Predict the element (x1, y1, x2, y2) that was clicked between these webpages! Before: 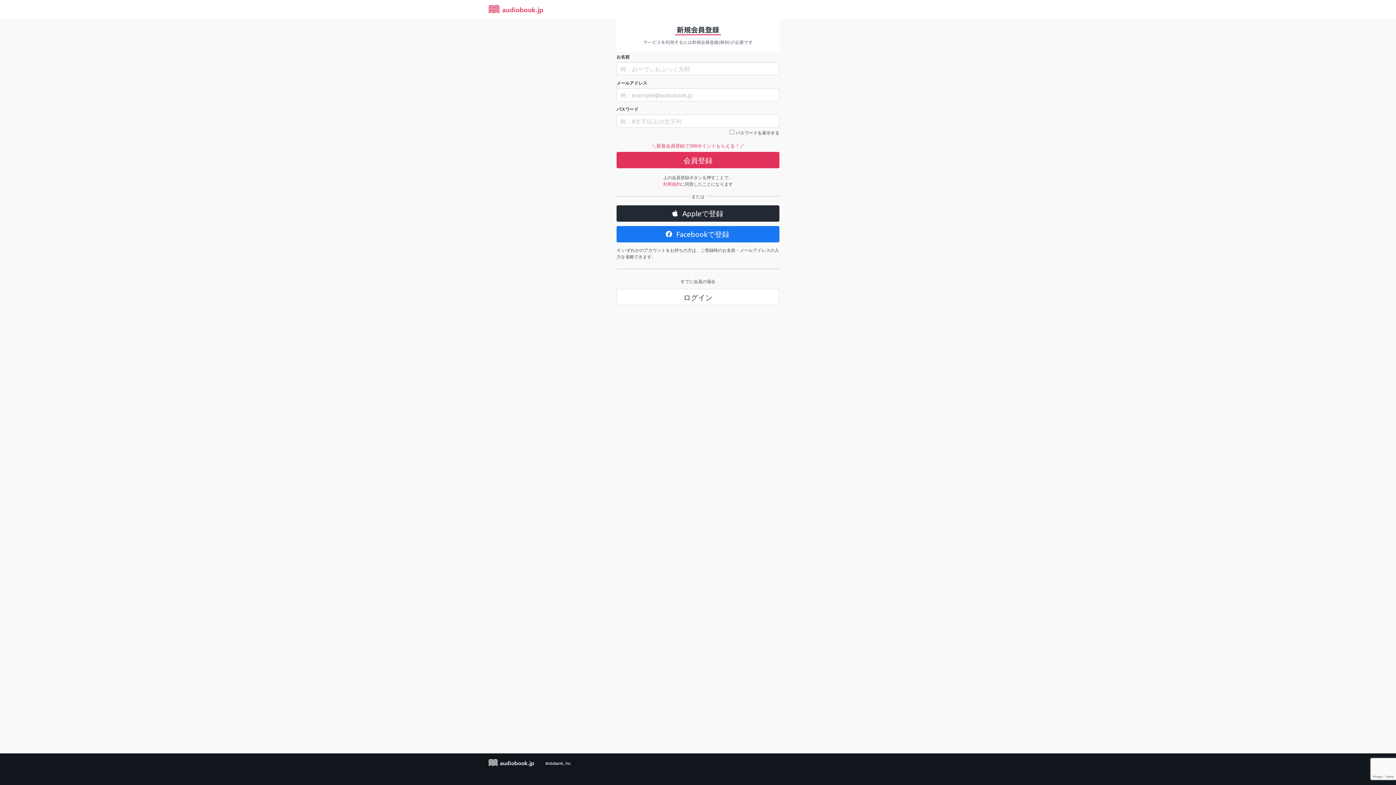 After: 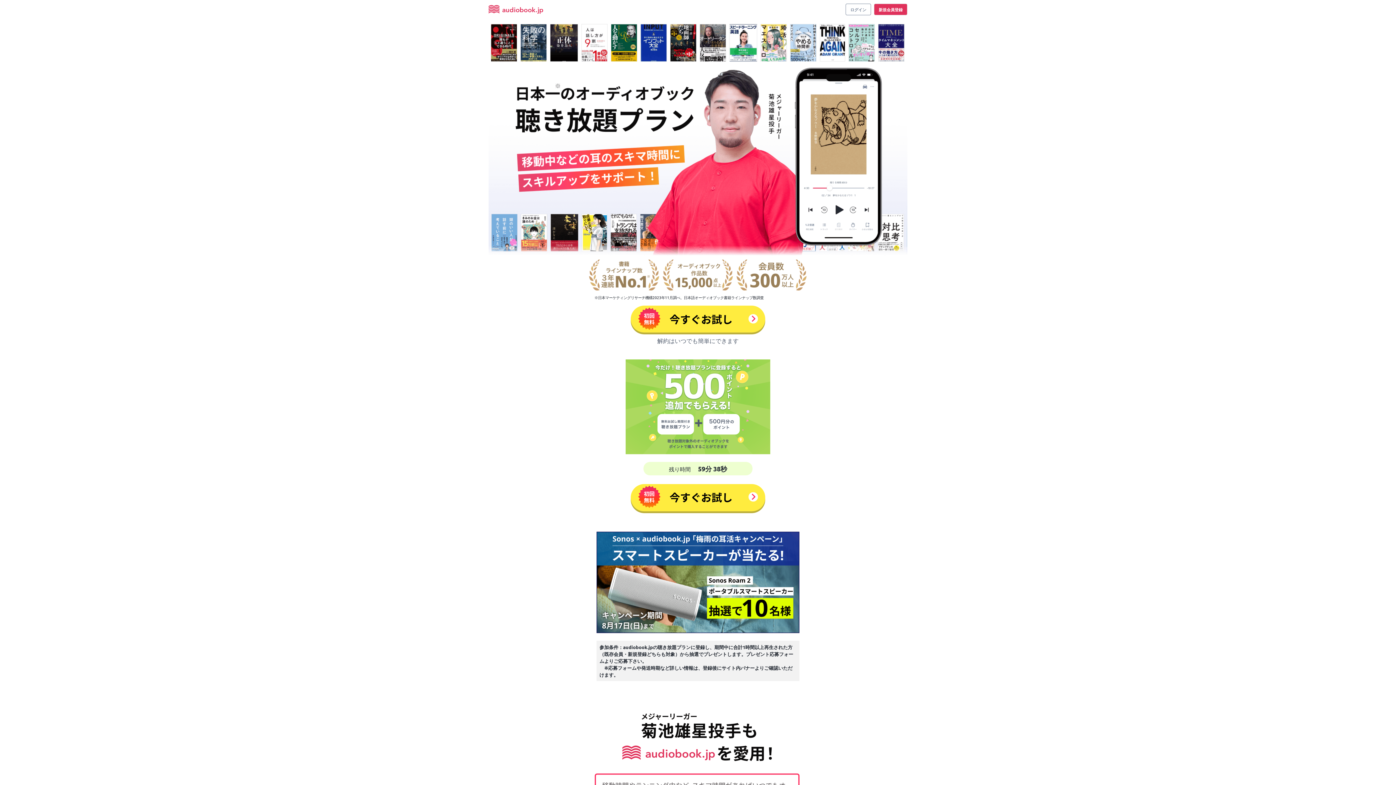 Action: bbox: (488, 0, 543, 18)